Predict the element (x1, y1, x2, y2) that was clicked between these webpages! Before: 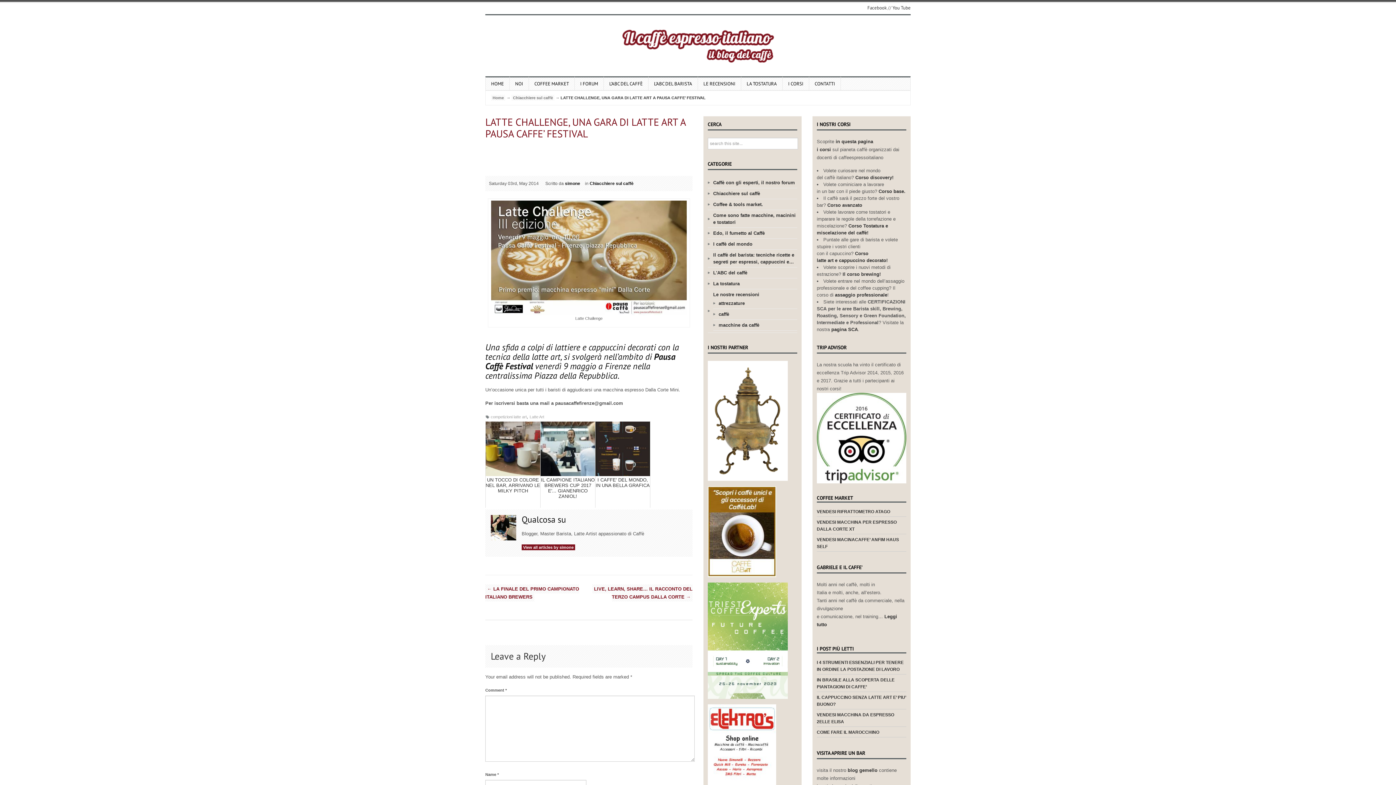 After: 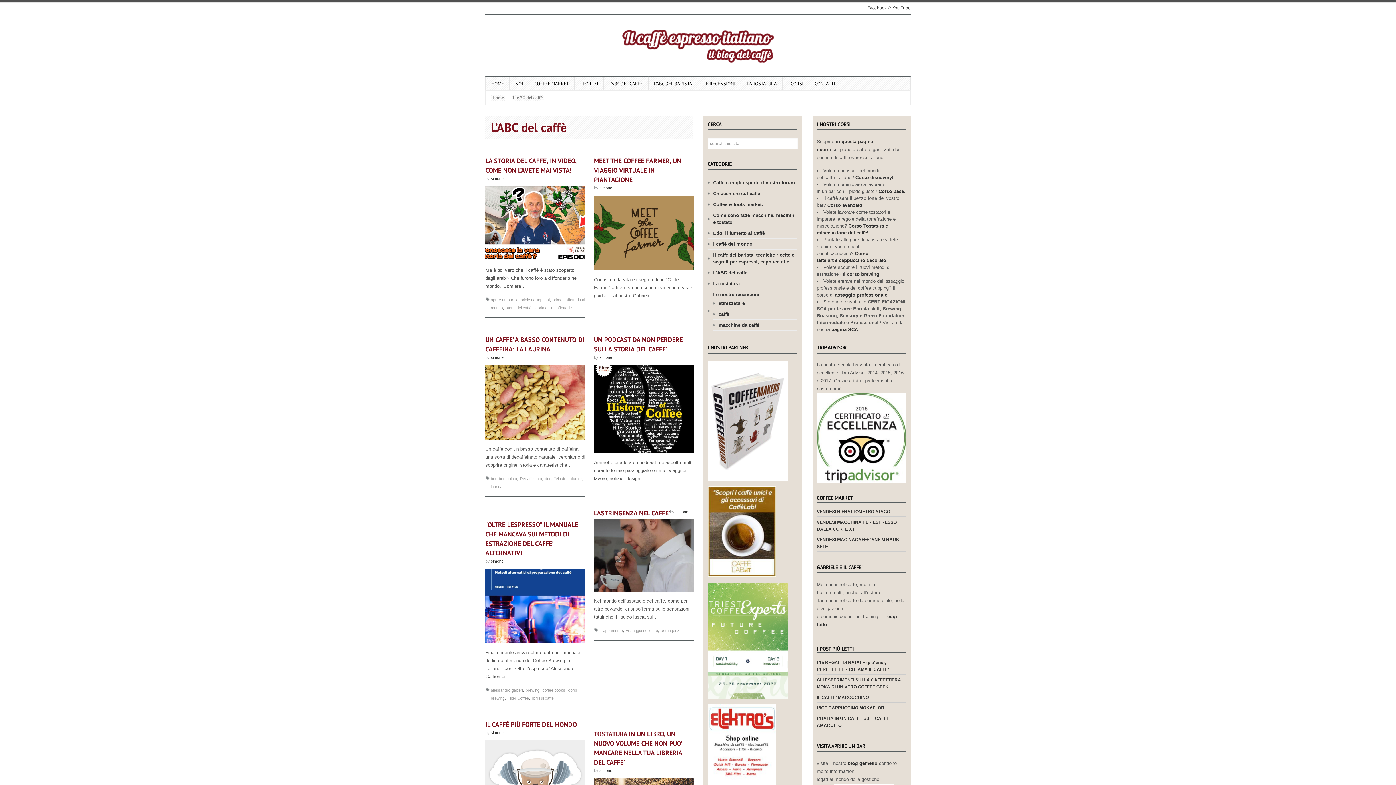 Action: label: L'ABC del caffè bbox: (713, 269, 747, 276)